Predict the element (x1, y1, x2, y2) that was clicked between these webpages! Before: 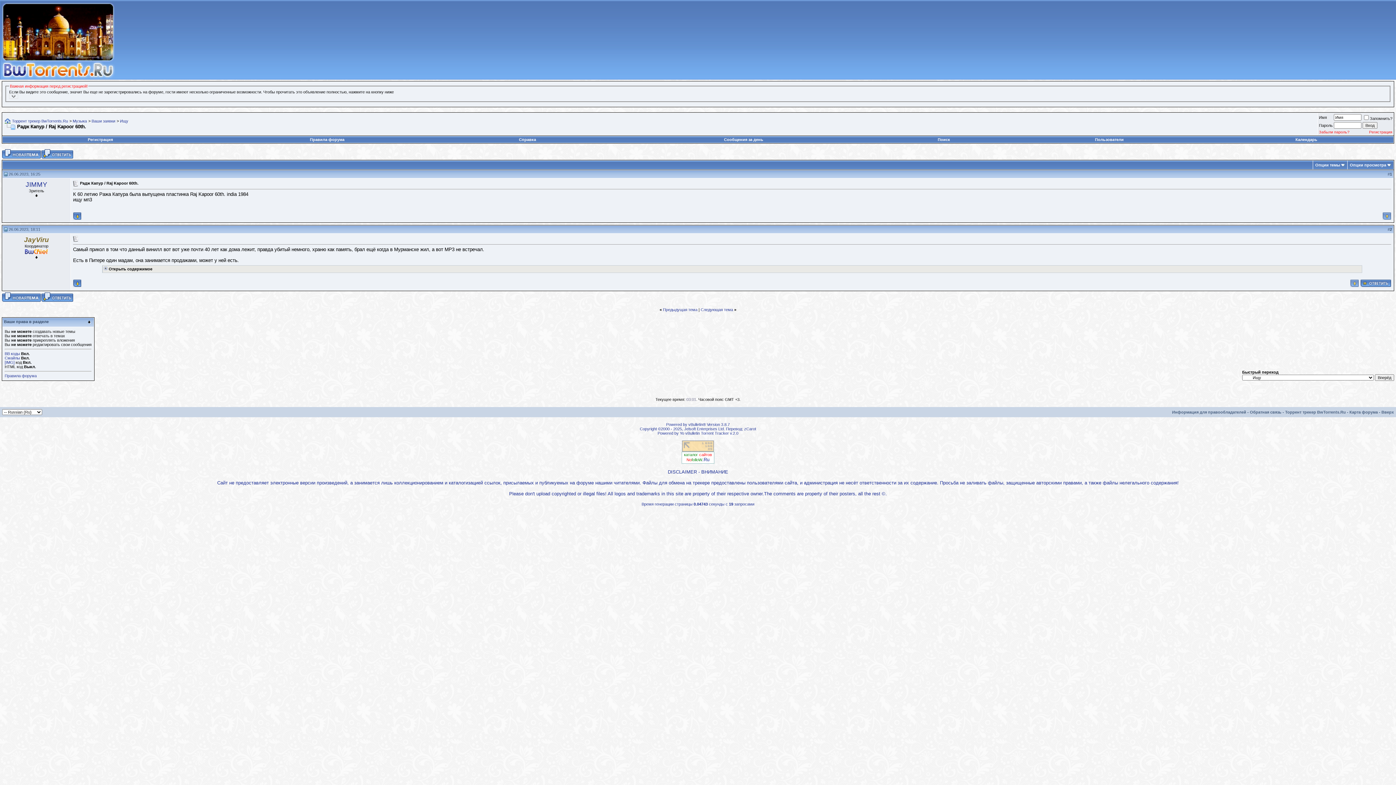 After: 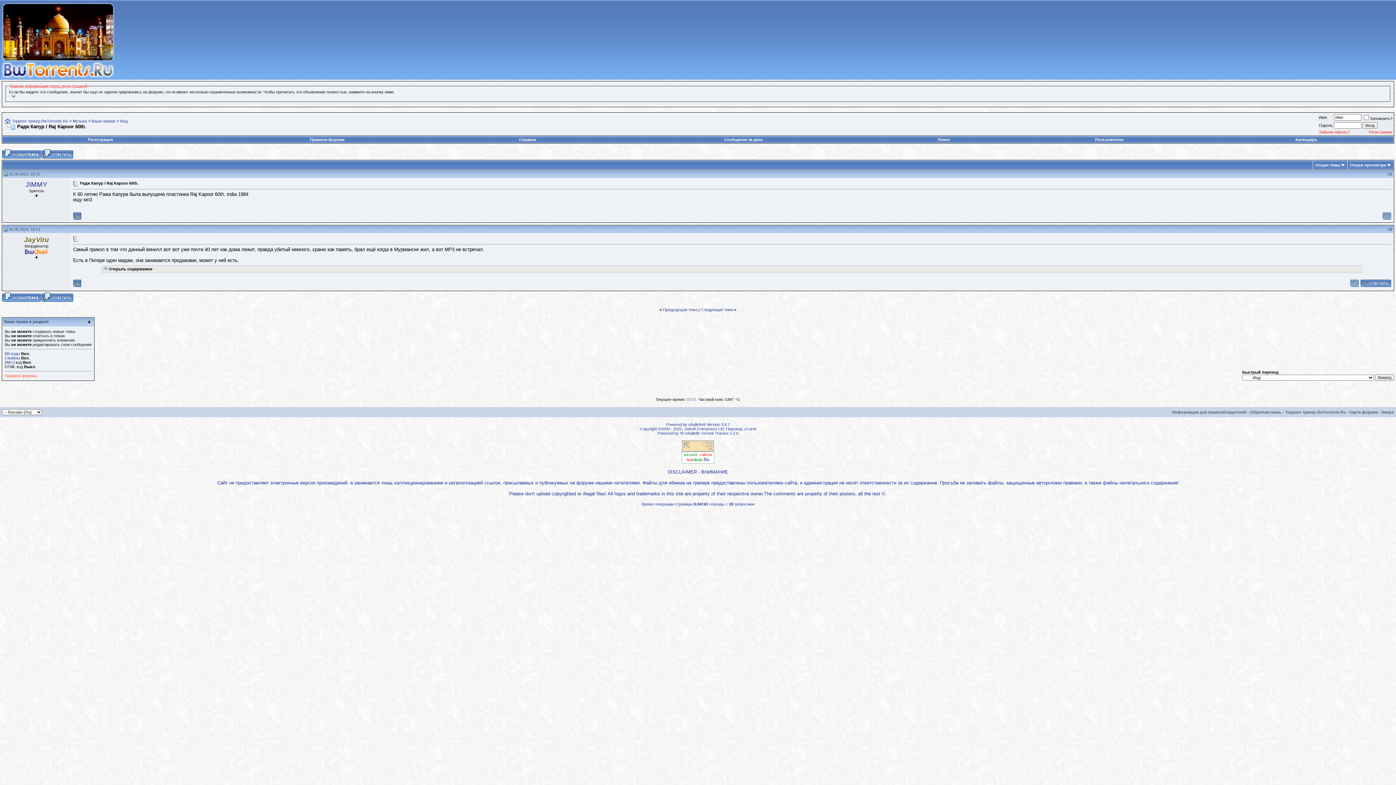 Action: bbox: (4, 373, 36, 378) label: Правила форума